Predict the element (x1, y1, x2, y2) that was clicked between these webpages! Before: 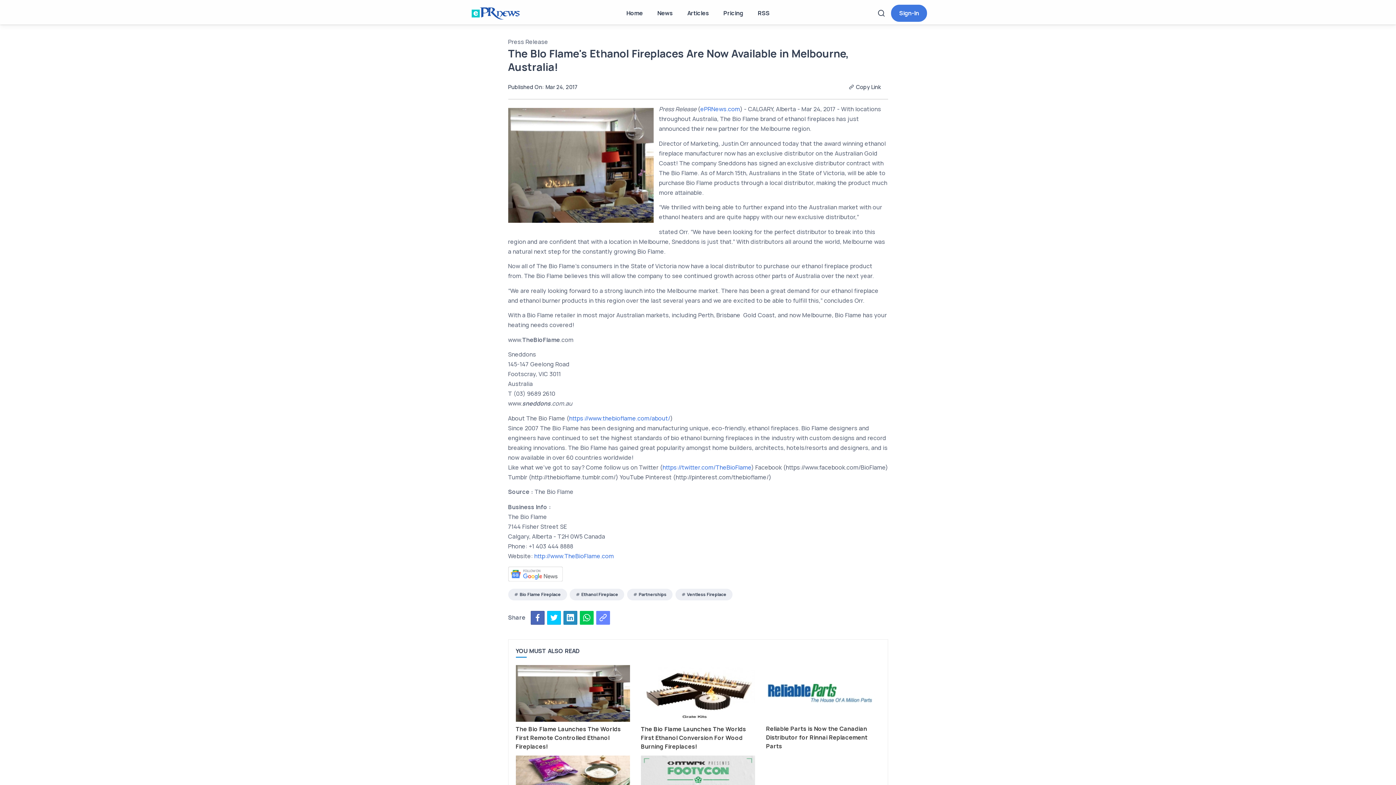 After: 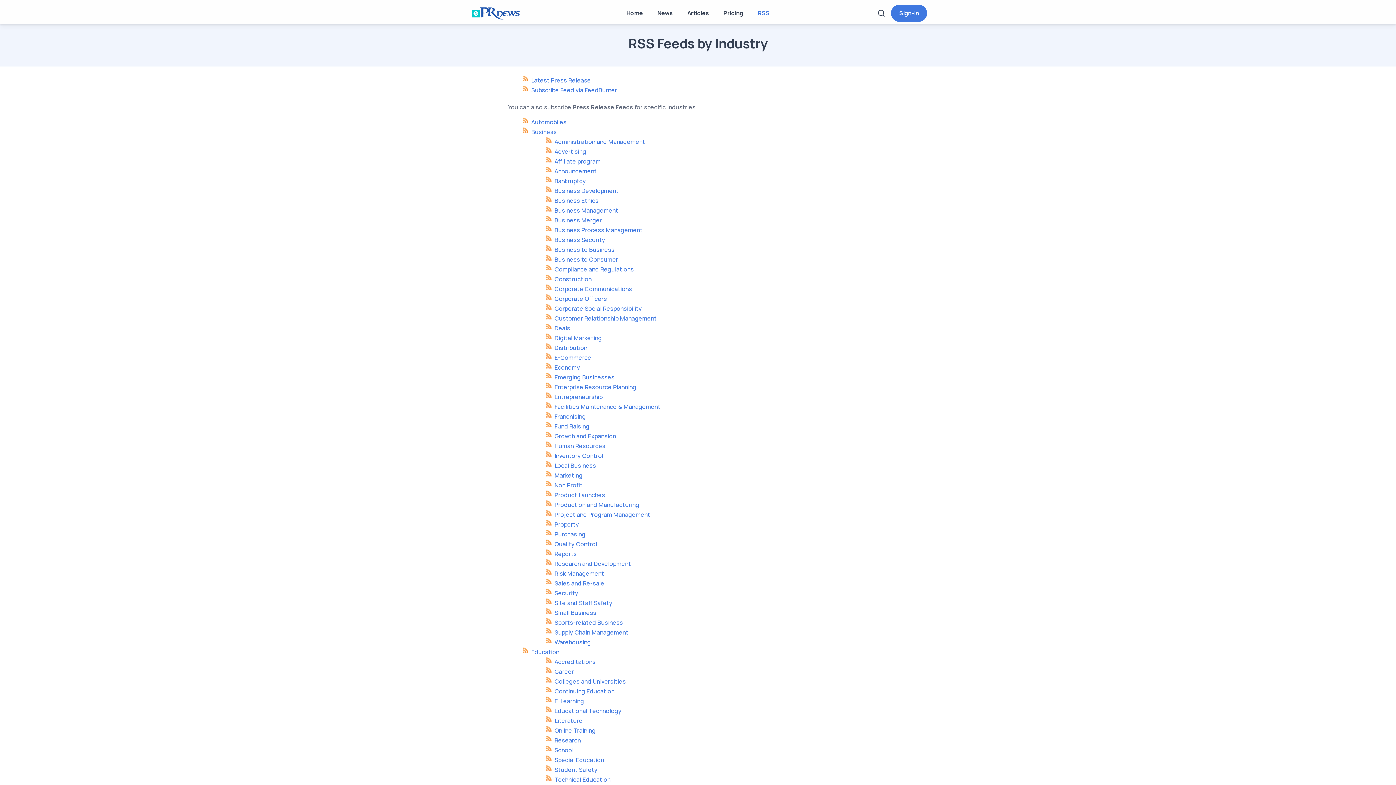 Action: label: RSS bbox: (750, 2, 777, 24)